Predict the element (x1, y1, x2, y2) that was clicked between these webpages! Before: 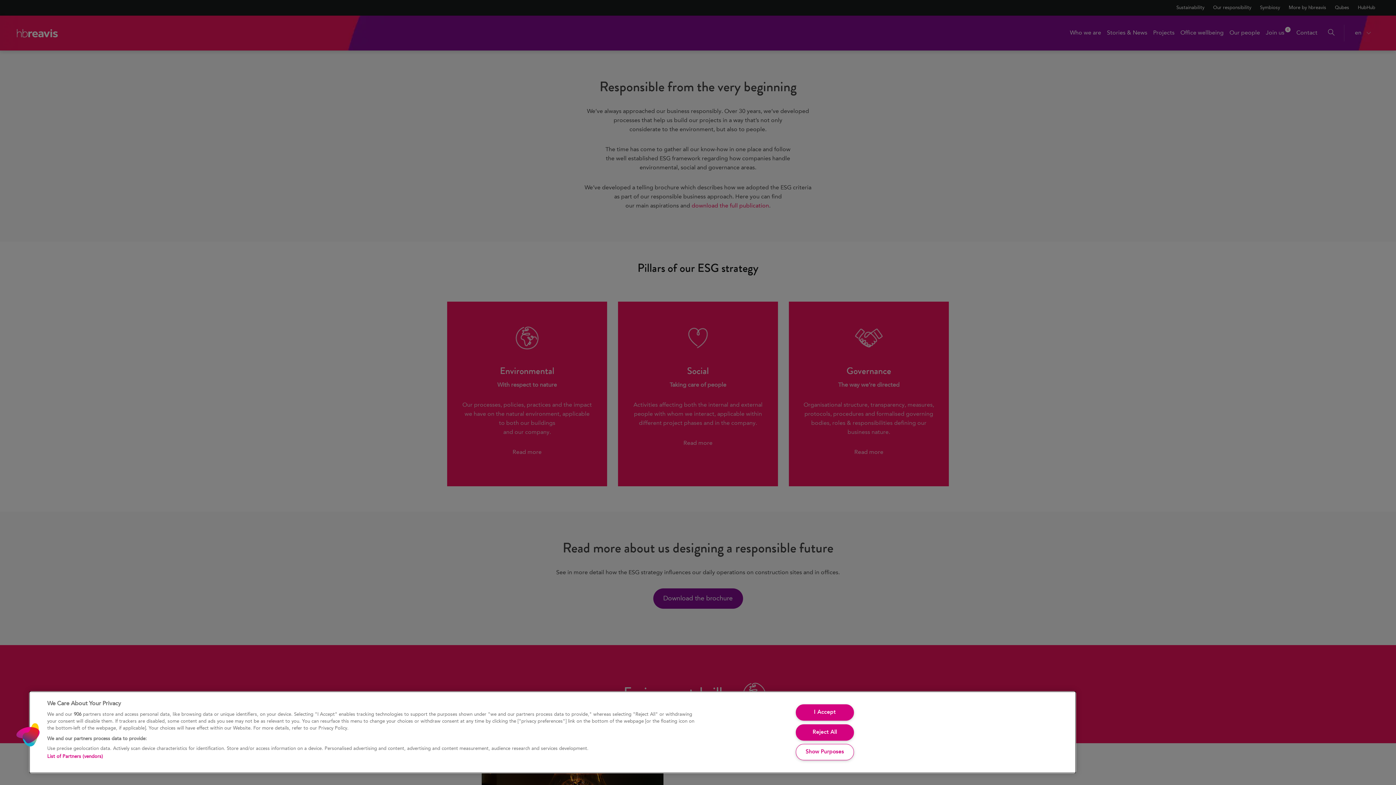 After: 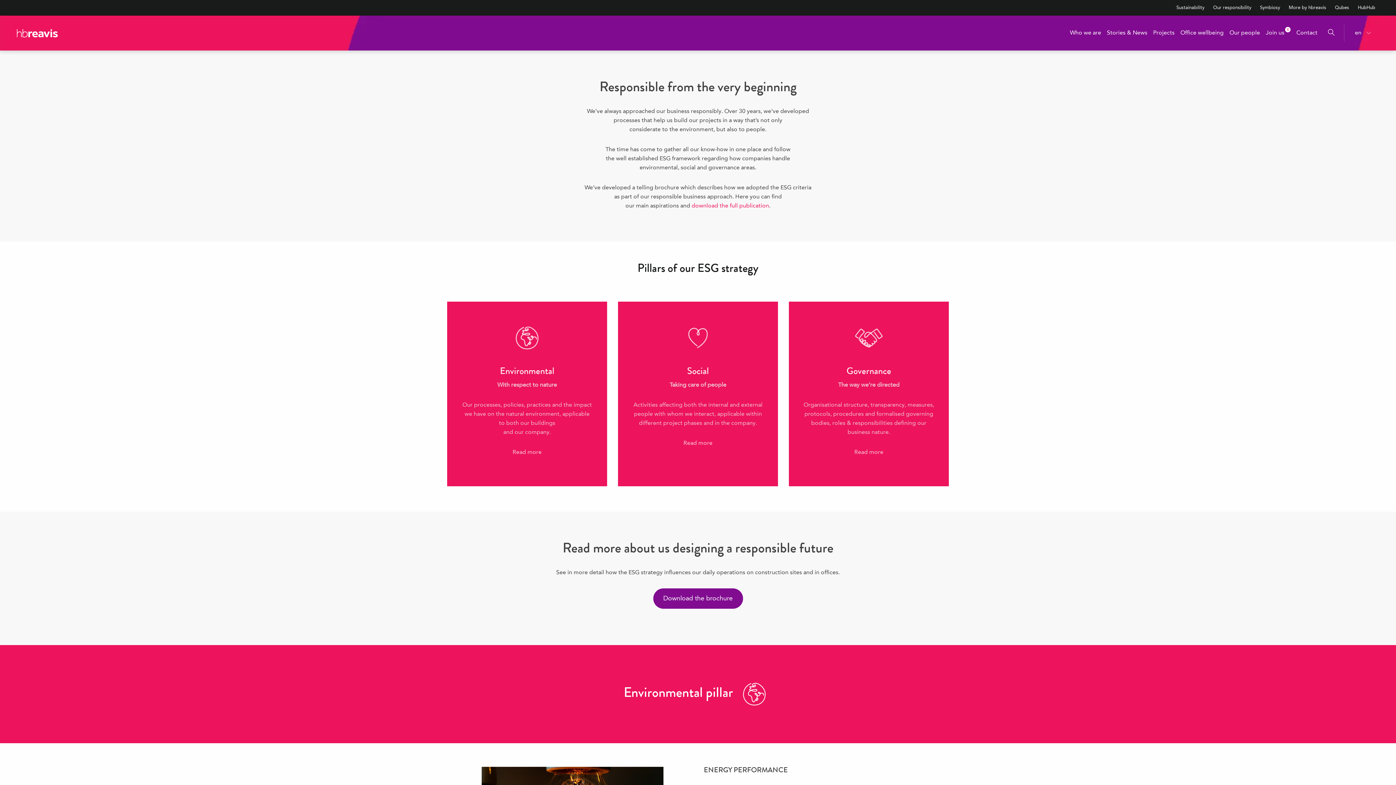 Action: label: Reject All bbox: (795, 724, 854, 740)